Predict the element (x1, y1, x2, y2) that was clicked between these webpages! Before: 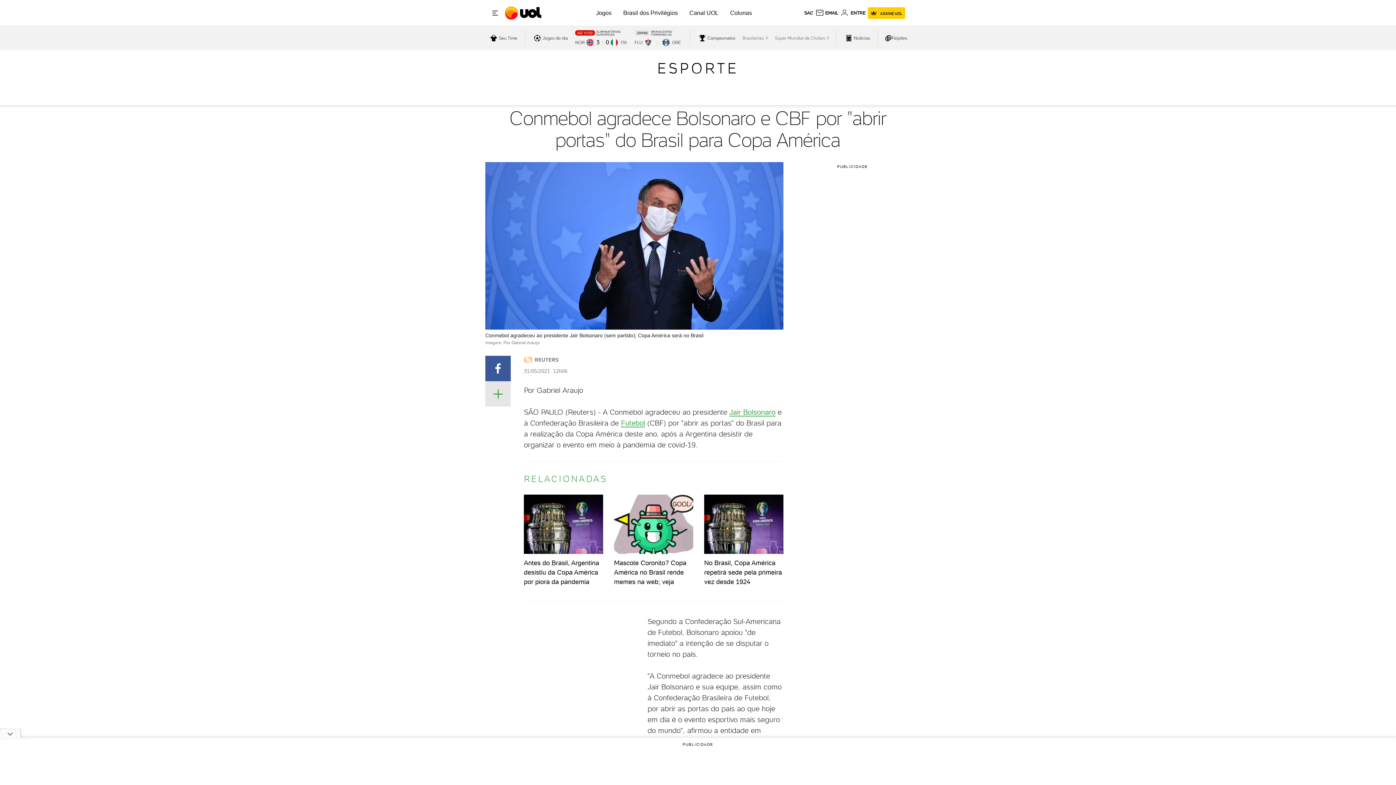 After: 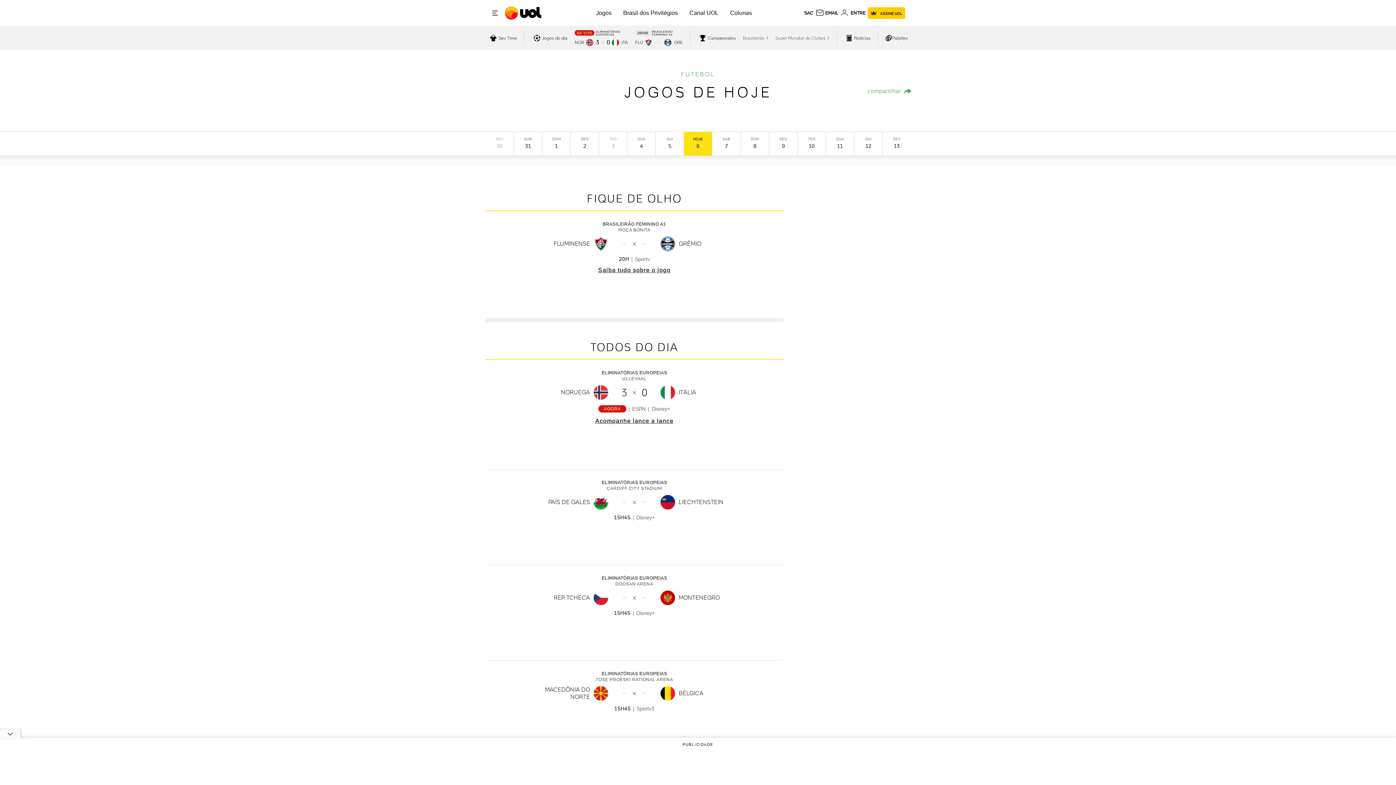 Action: bbox: (532, 32, 568, 43) label: acessar jogos do dia